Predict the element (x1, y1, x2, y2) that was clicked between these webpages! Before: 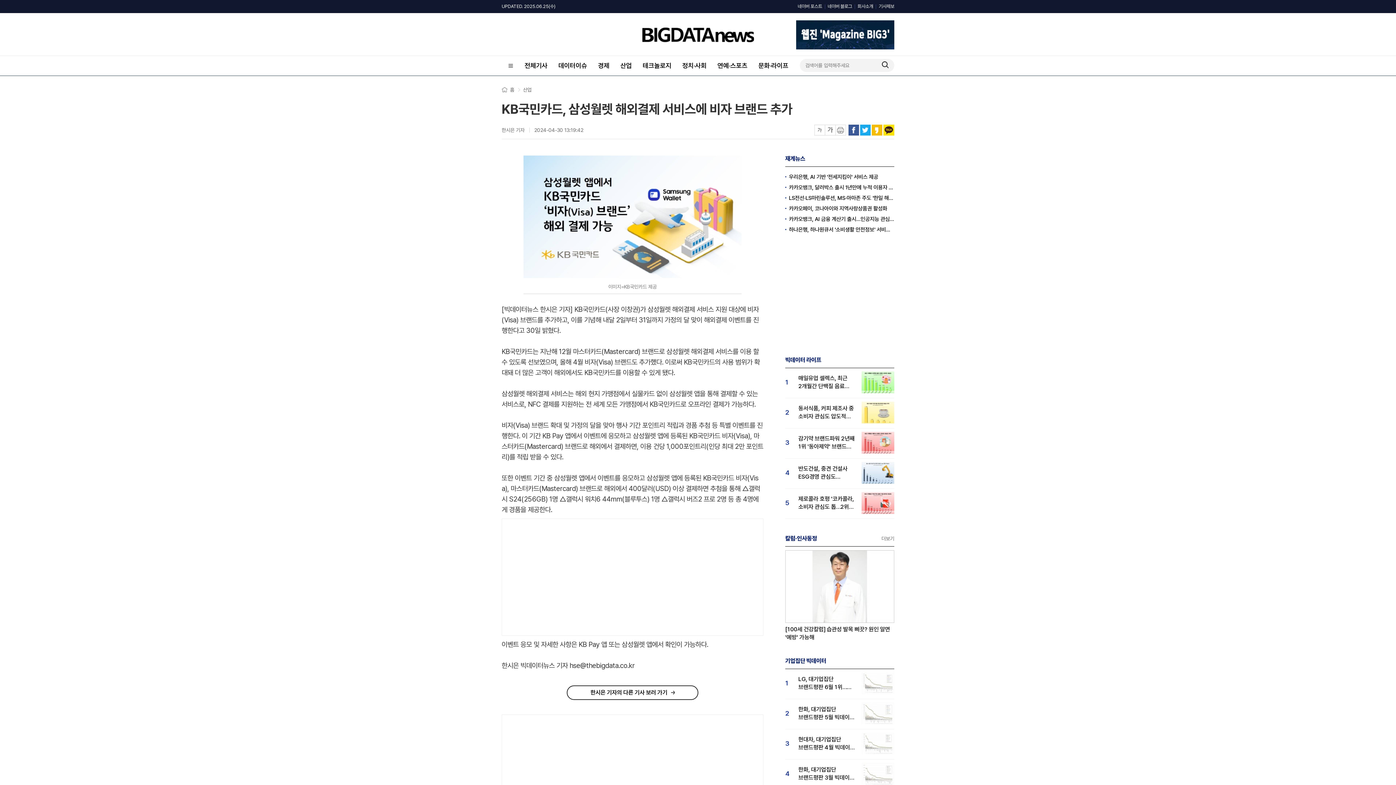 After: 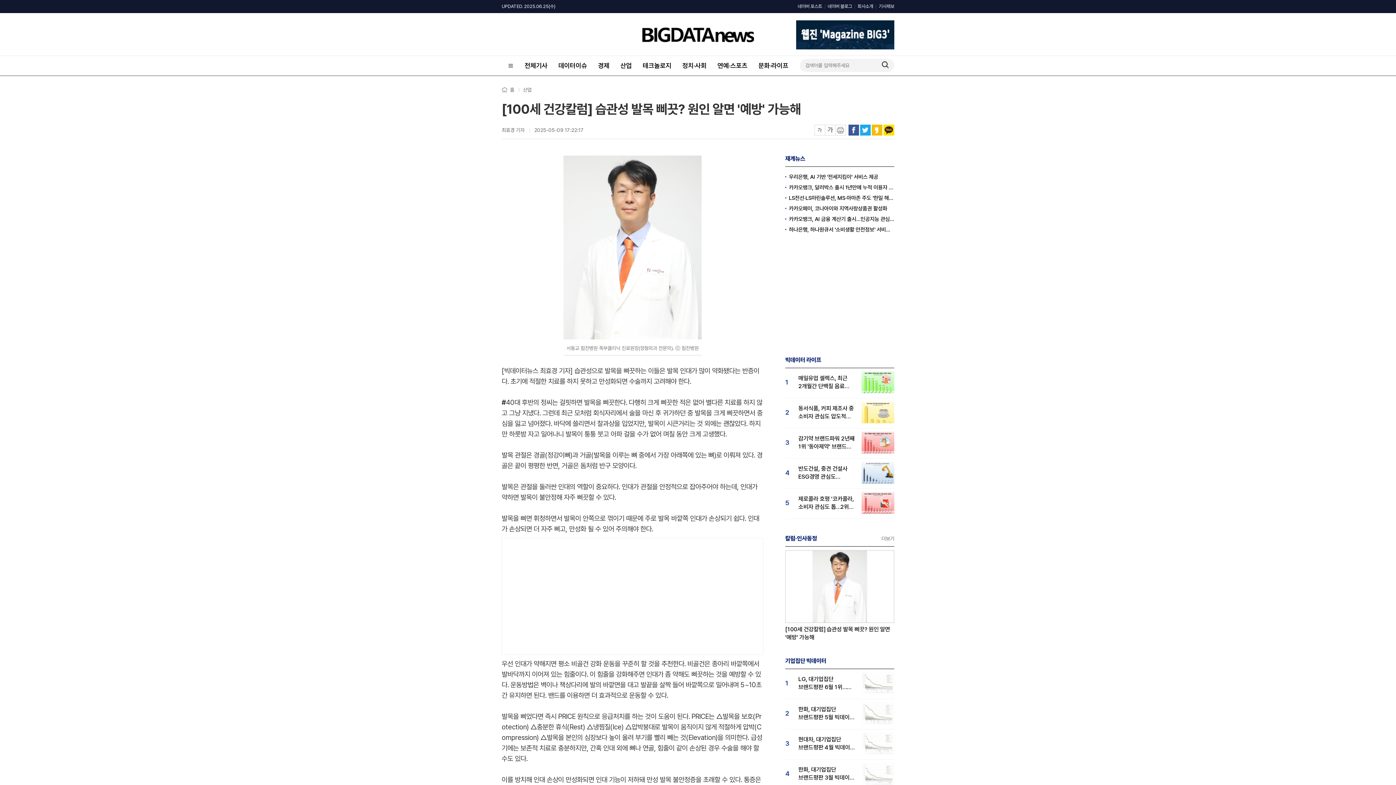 Action: bbox: (785, 550, 894, 623)